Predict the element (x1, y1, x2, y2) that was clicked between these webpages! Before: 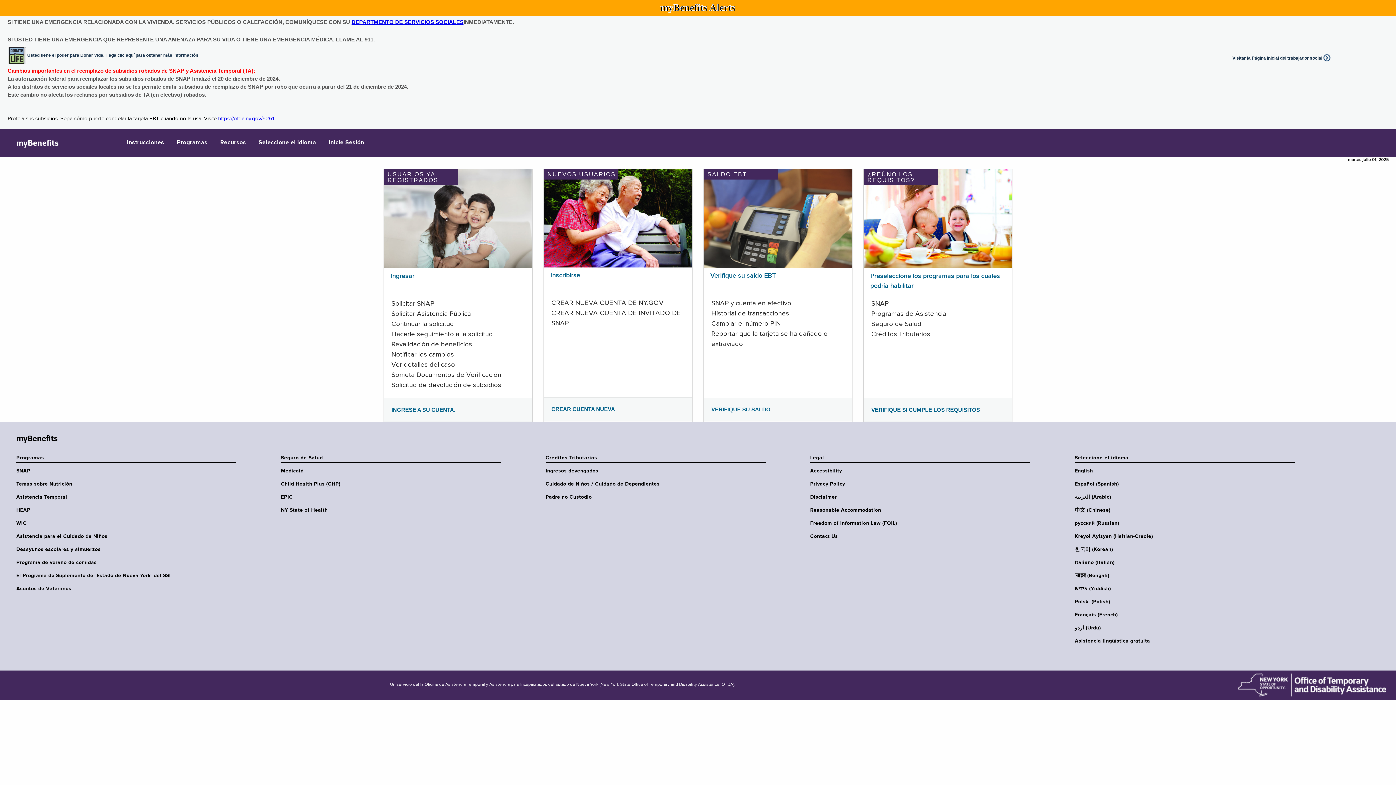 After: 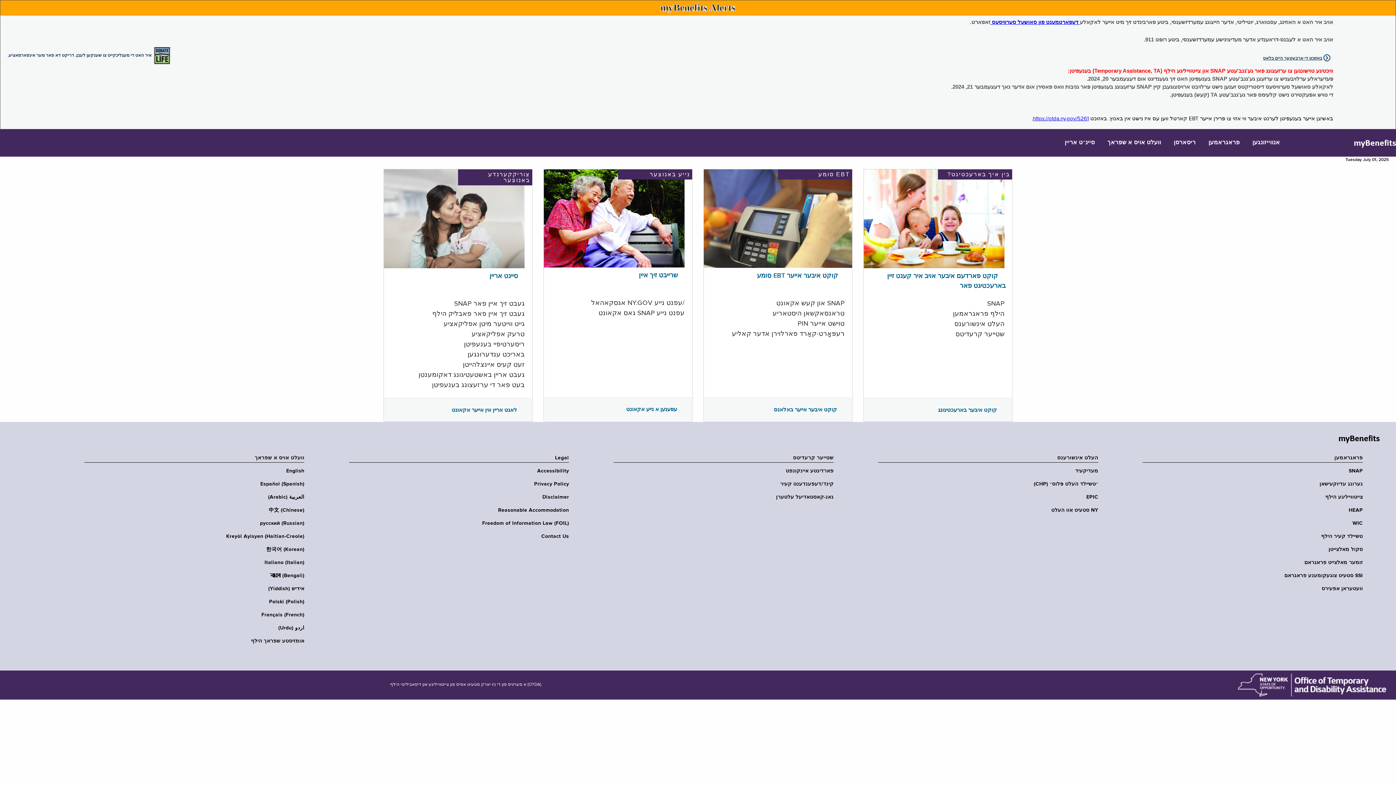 Action: bbox: (1075, 585, 1299, 592) label: אידיש (Yiddish)